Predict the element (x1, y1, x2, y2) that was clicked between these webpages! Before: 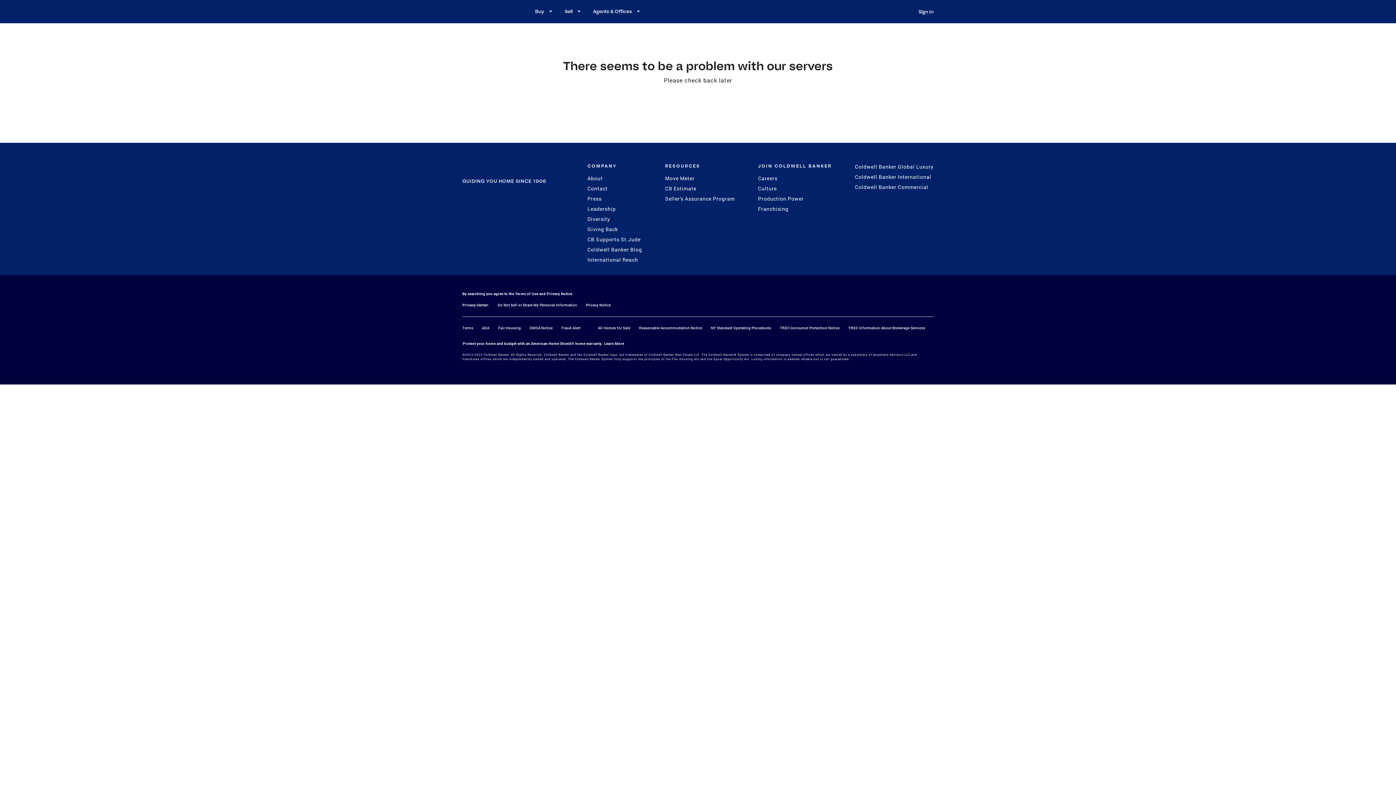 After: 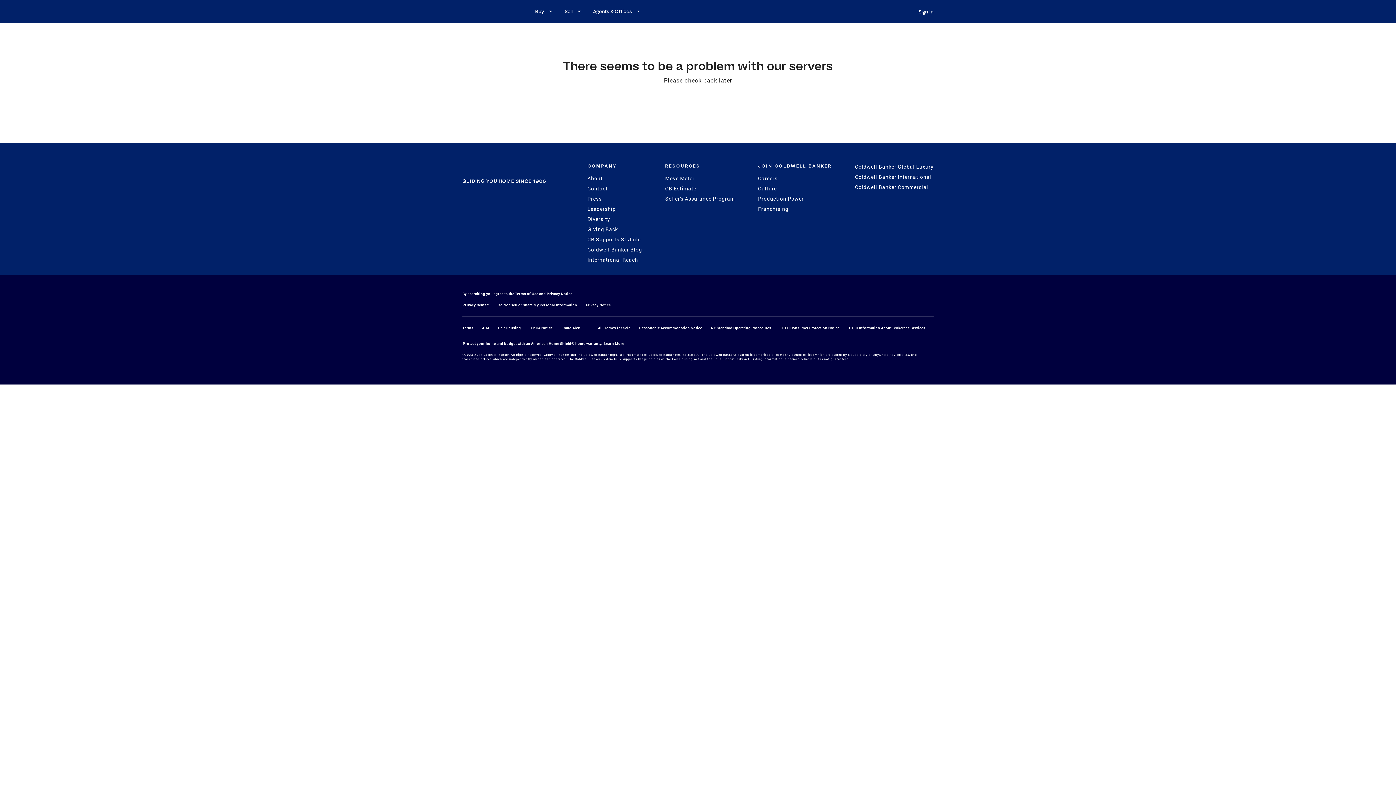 Action: label: Privacy Notice bbox: (586, 302, 610, 308)